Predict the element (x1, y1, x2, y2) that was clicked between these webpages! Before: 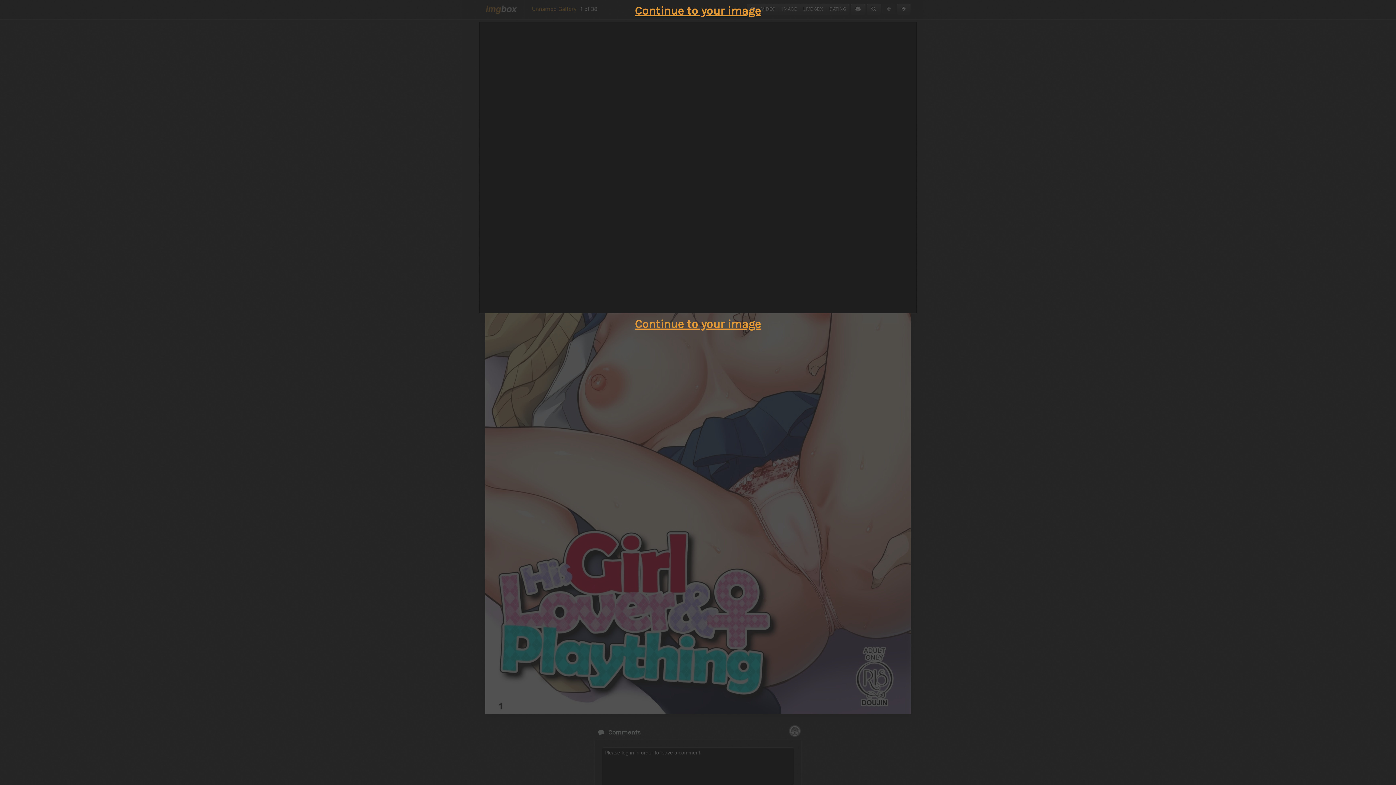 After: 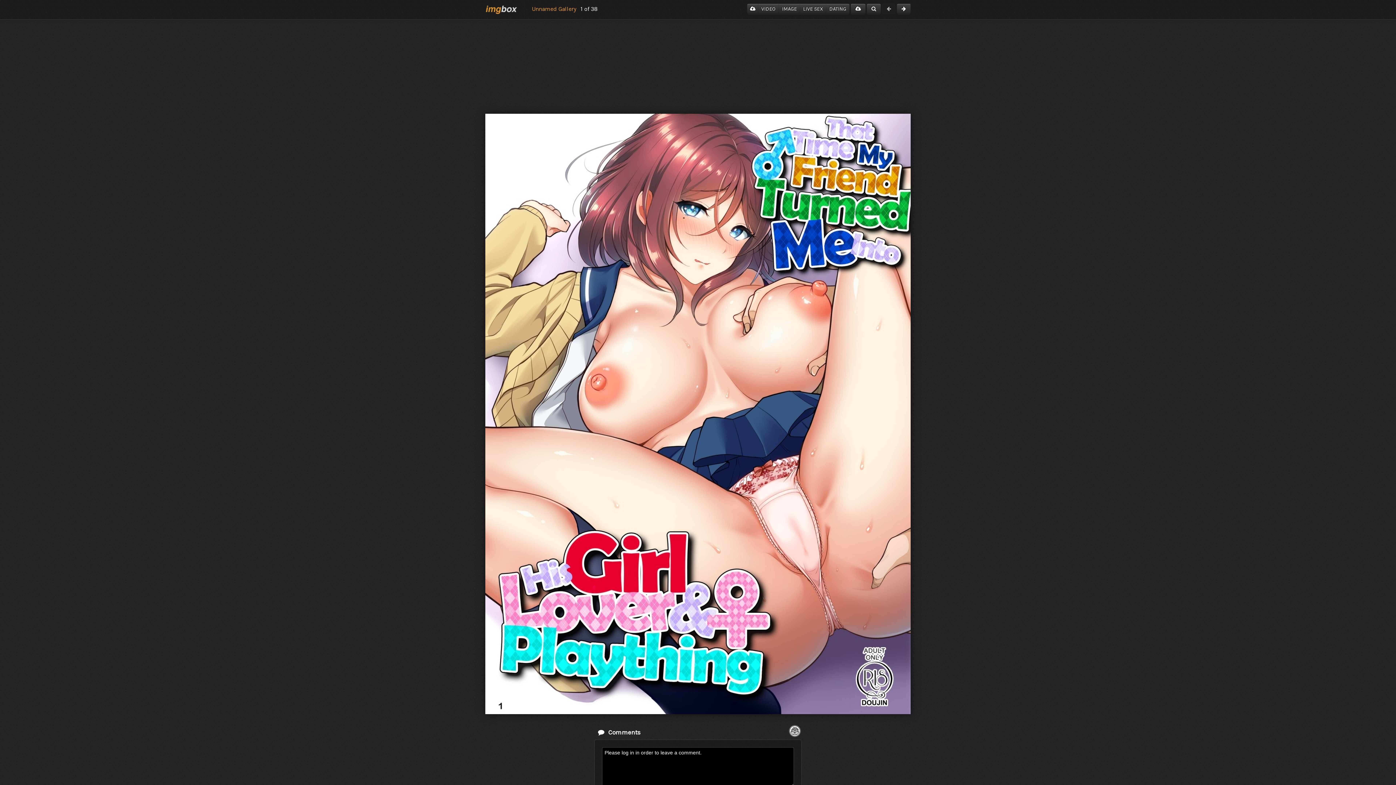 Action: label: Continue to your image bbox: (635, 317, 761, 330)